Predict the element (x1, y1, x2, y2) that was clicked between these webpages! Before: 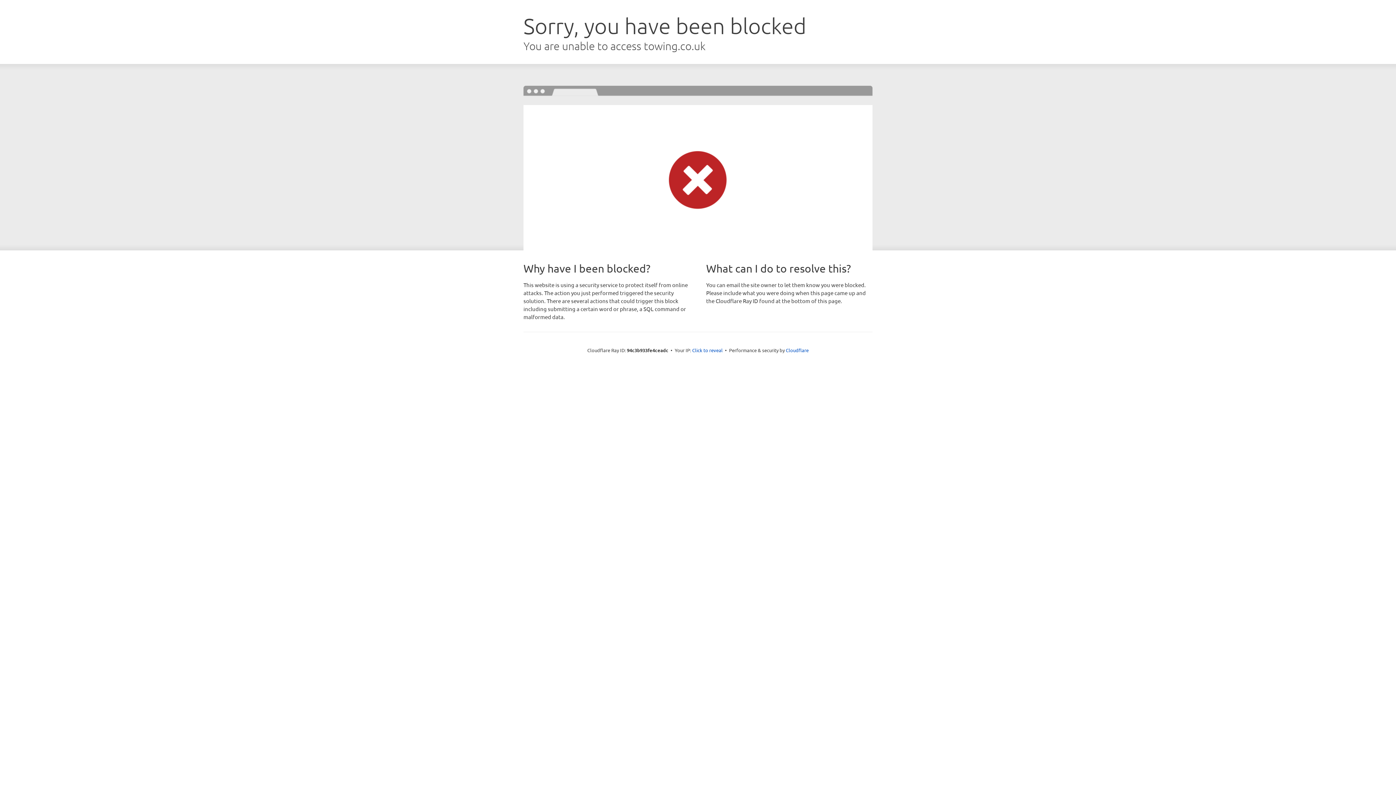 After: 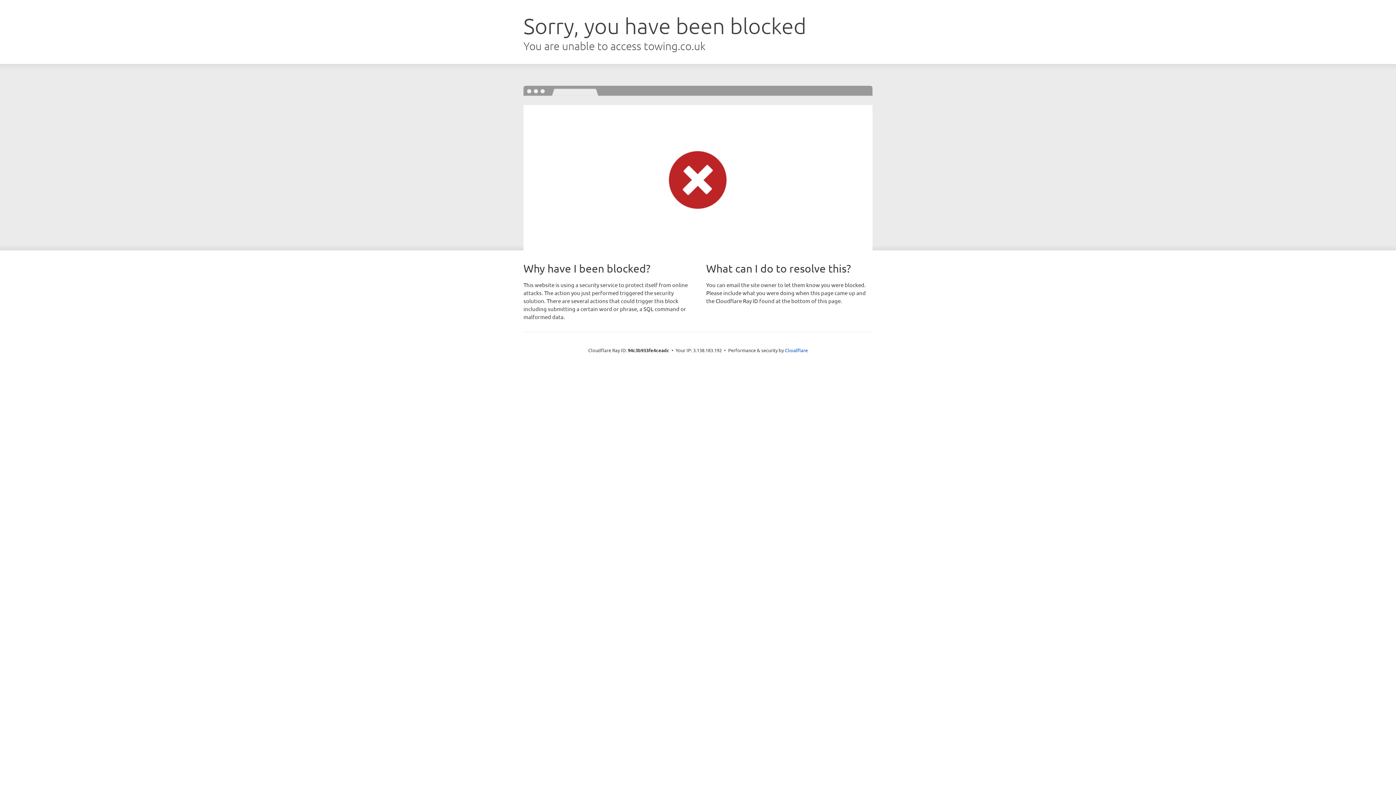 Action: label: Click to reveal bbox: (692, 346, 722, 353)